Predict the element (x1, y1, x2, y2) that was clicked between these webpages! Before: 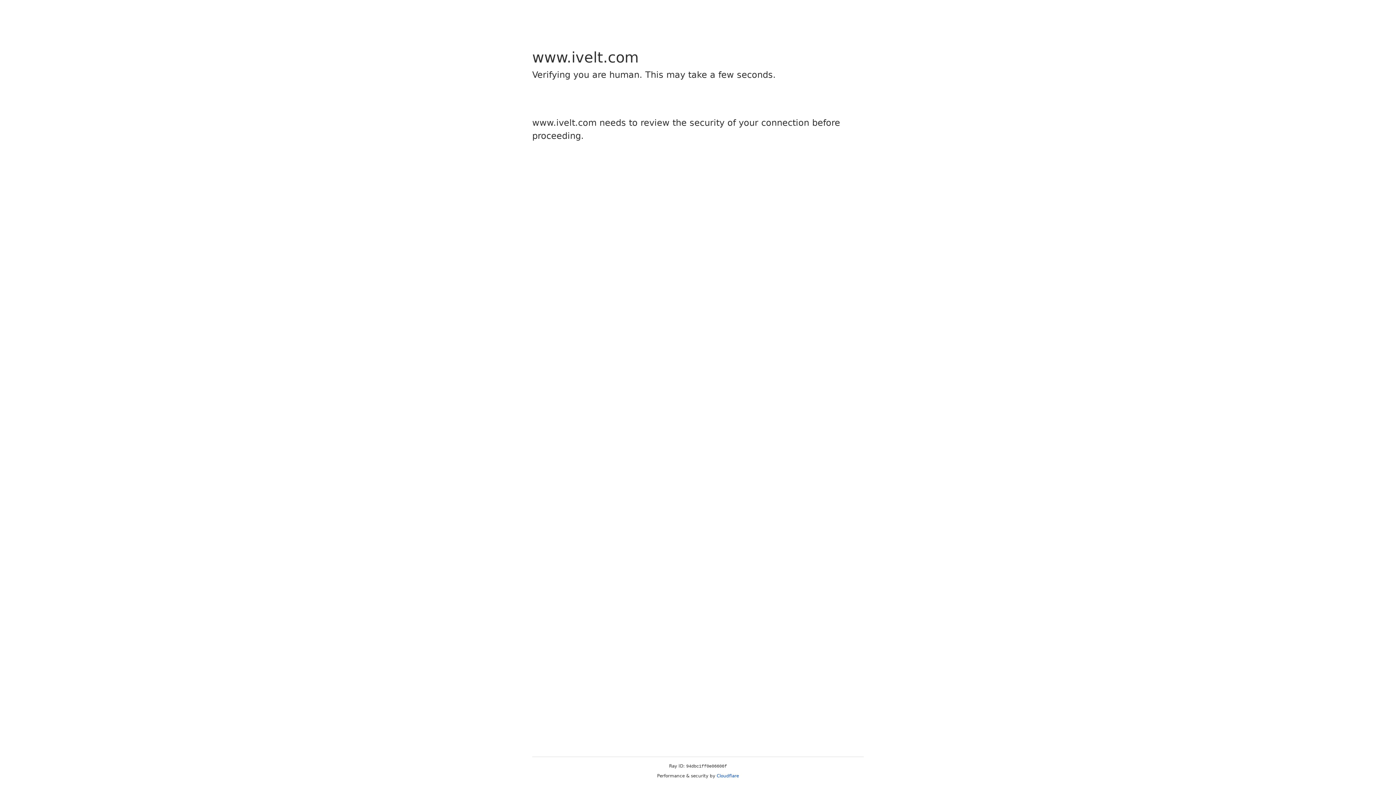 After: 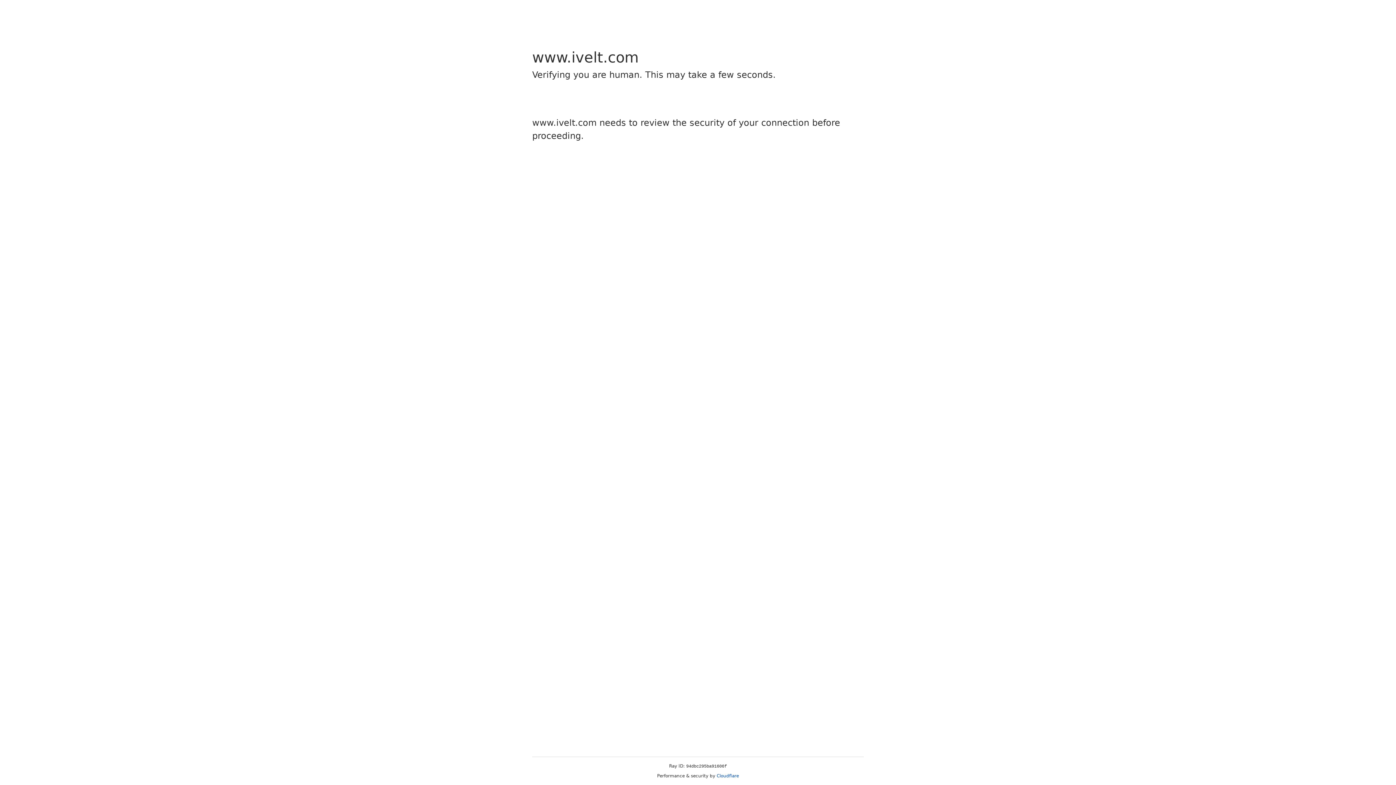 Action: label: Cloudflare bbox: (716, 773, 739, 778)